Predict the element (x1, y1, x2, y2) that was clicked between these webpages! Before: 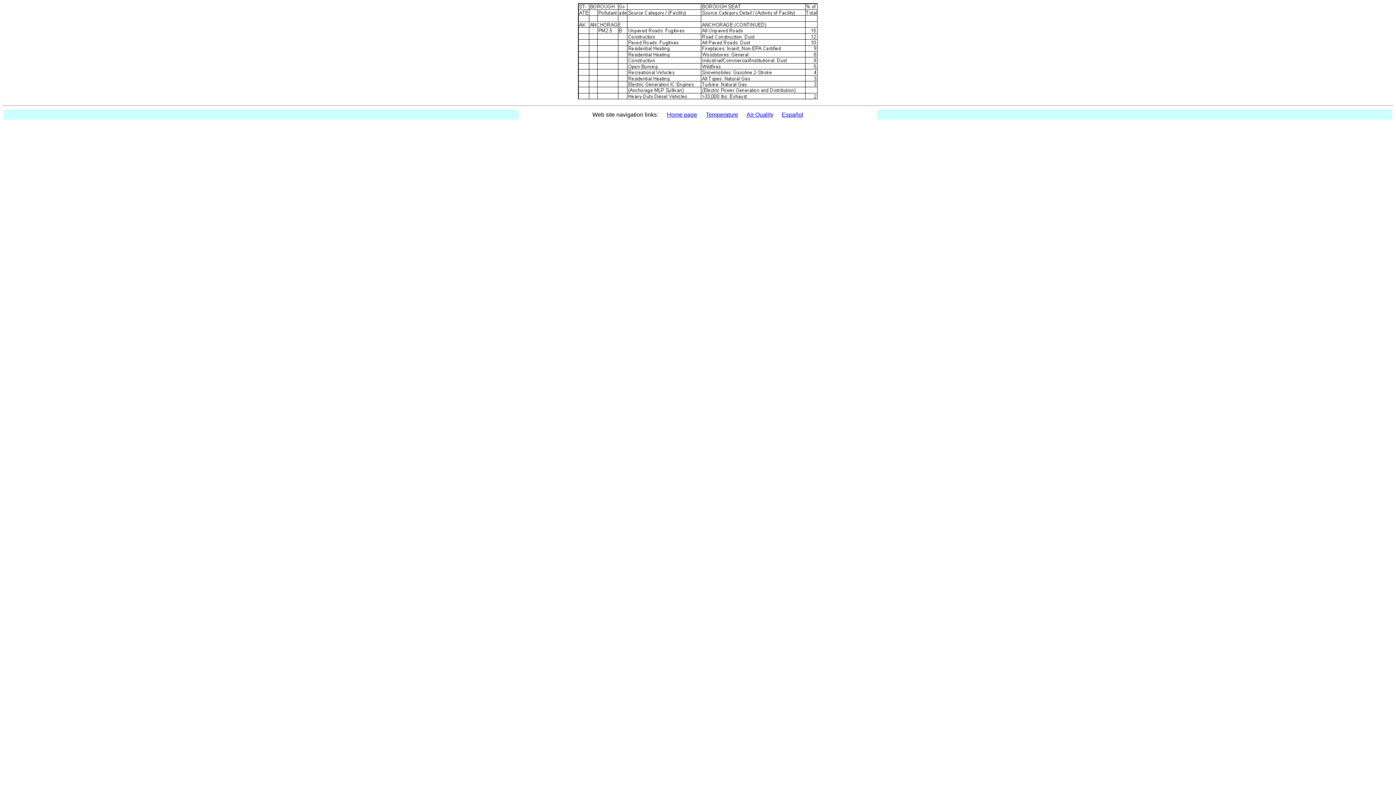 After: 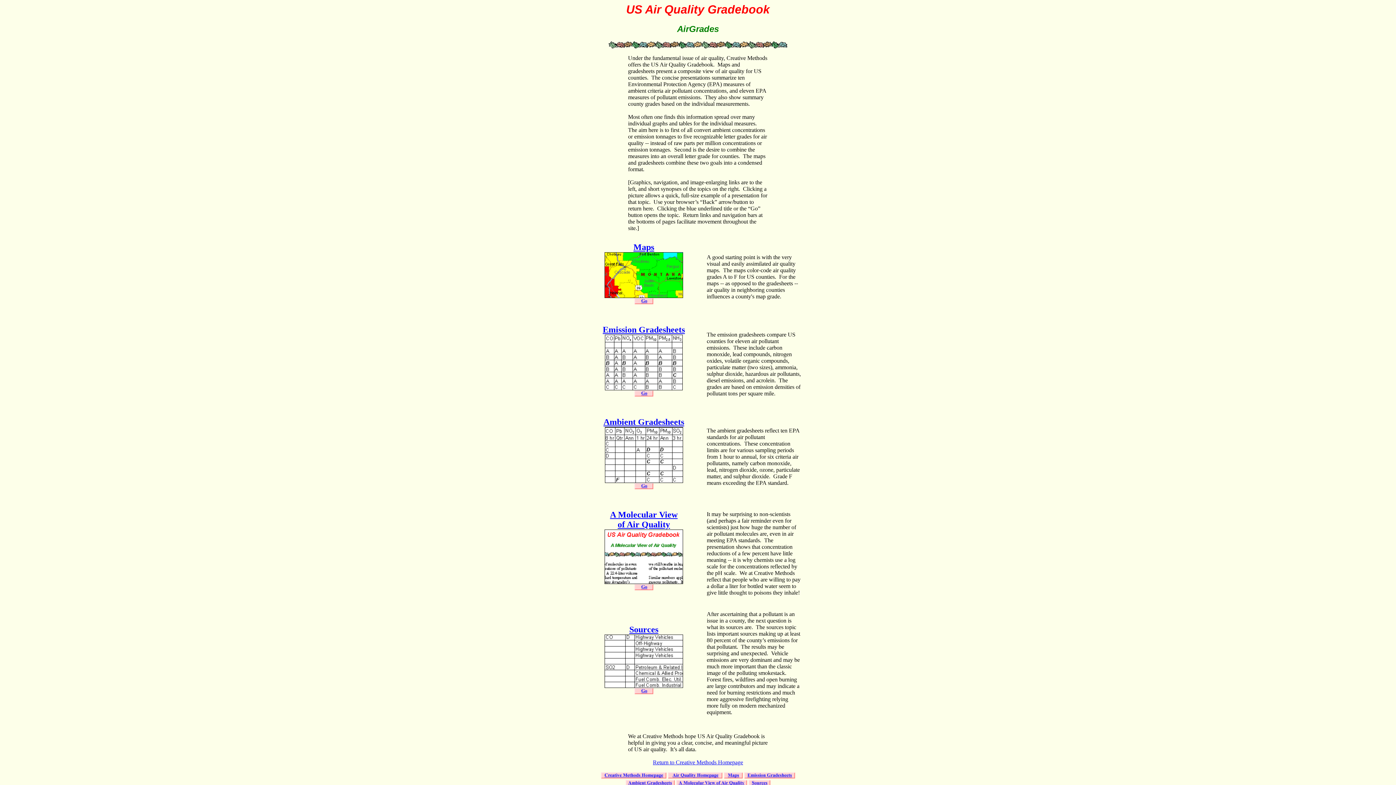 Action: bbox: (746, 111, 773, 117) label: Air Quality